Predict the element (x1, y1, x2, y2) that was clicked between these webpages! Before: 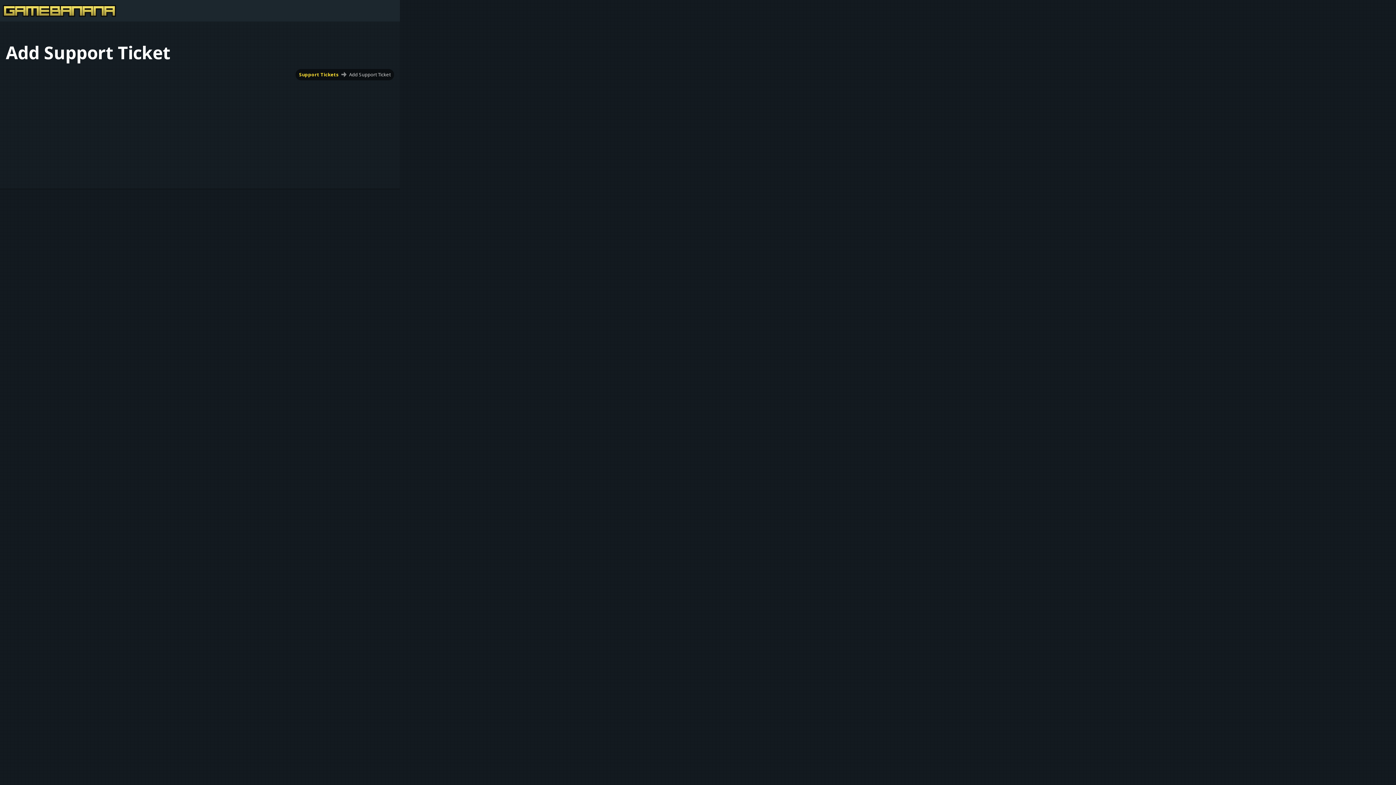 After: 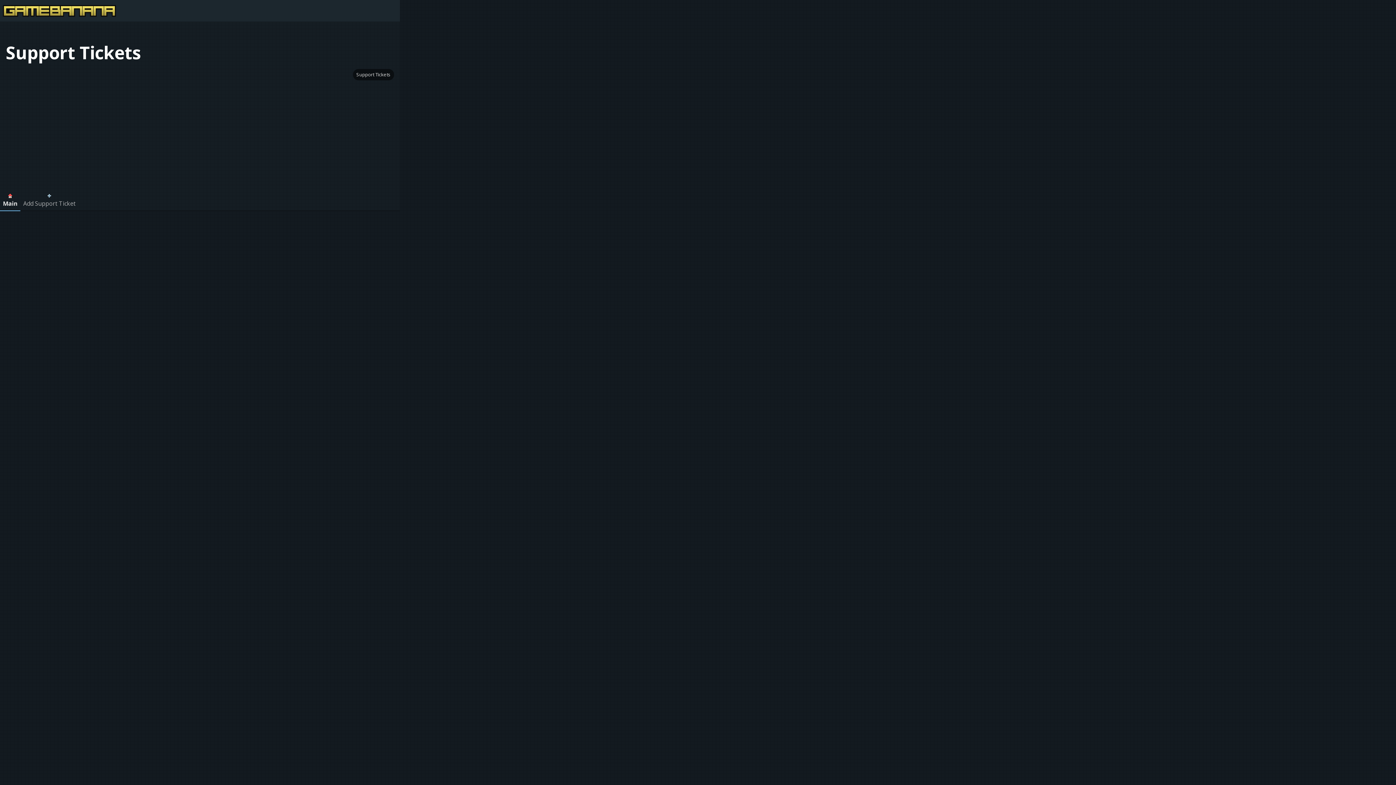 Action: label: Support Tickets bbox: (299, 71, 338, 77)